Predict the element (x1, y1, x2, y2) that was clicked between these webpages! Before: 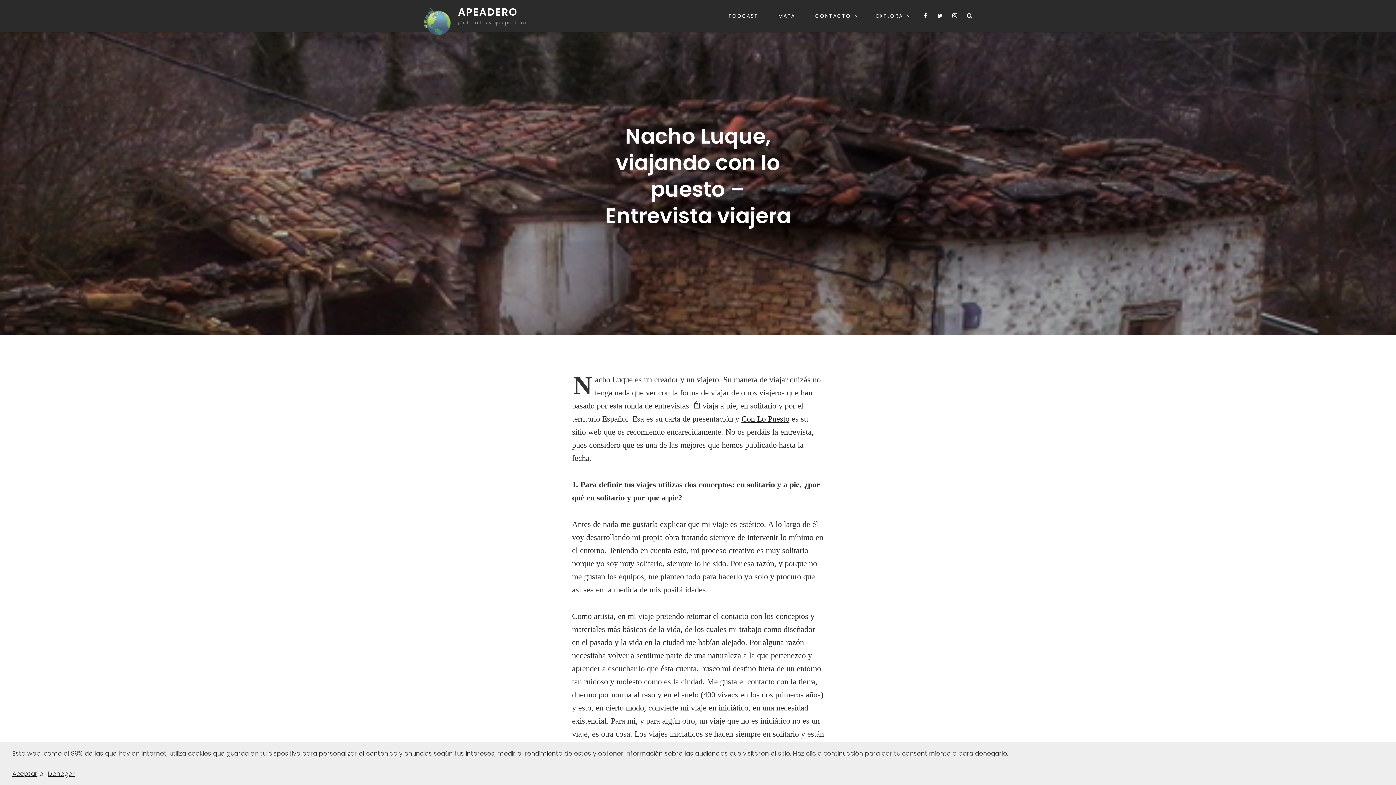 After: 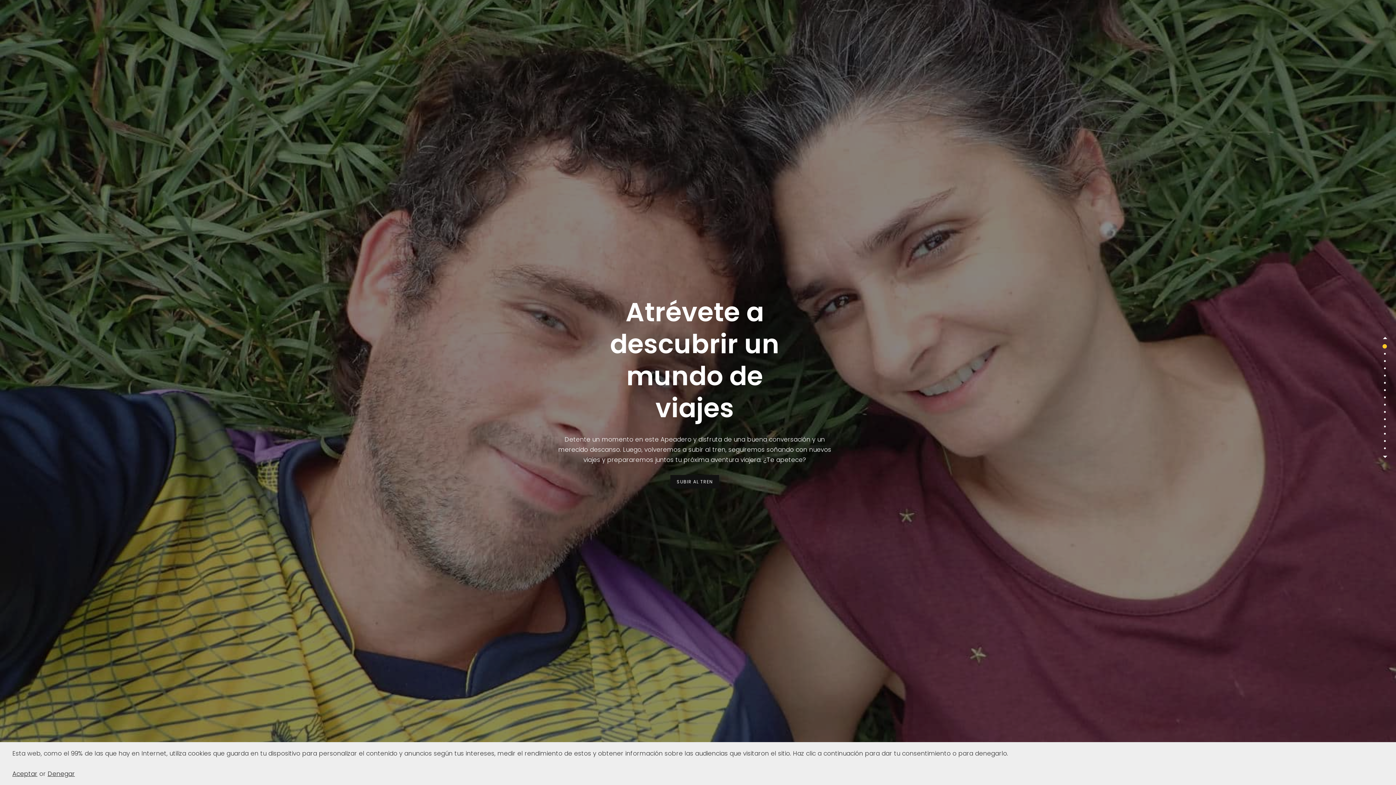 Action: bbox: (458, 5, 517, 19) label: APEADERO